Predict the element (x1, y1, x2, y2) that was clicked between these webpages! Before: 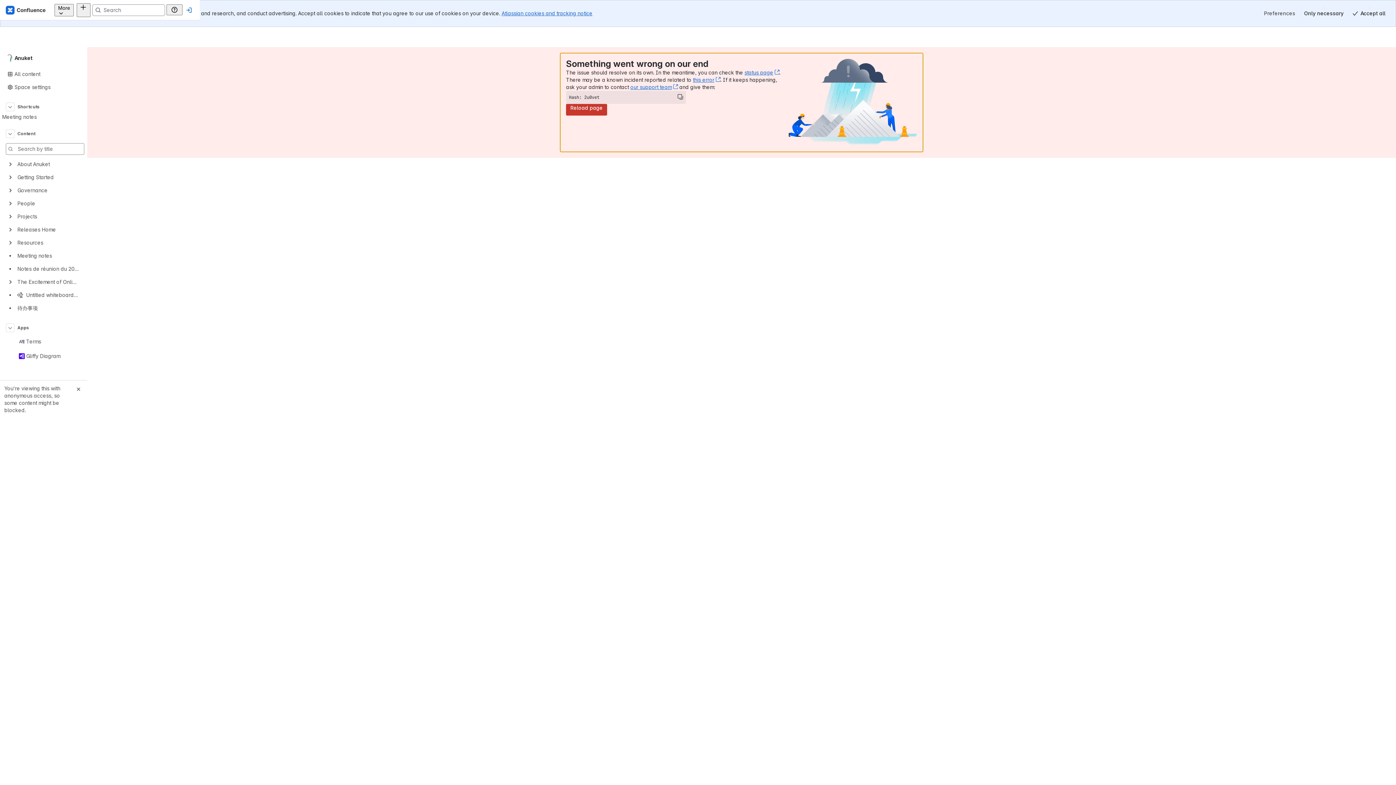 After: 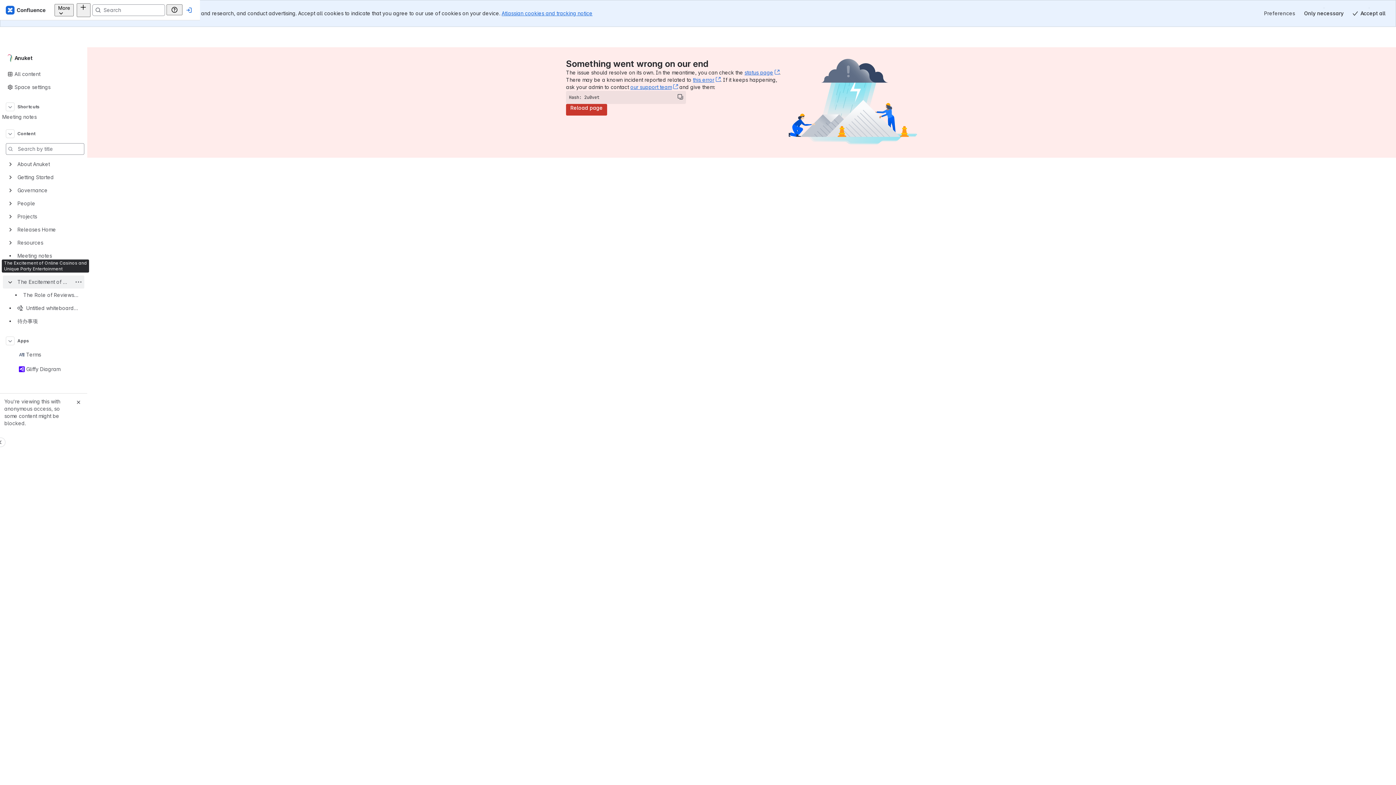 Action: bbox: (8, 266, 12, 271)